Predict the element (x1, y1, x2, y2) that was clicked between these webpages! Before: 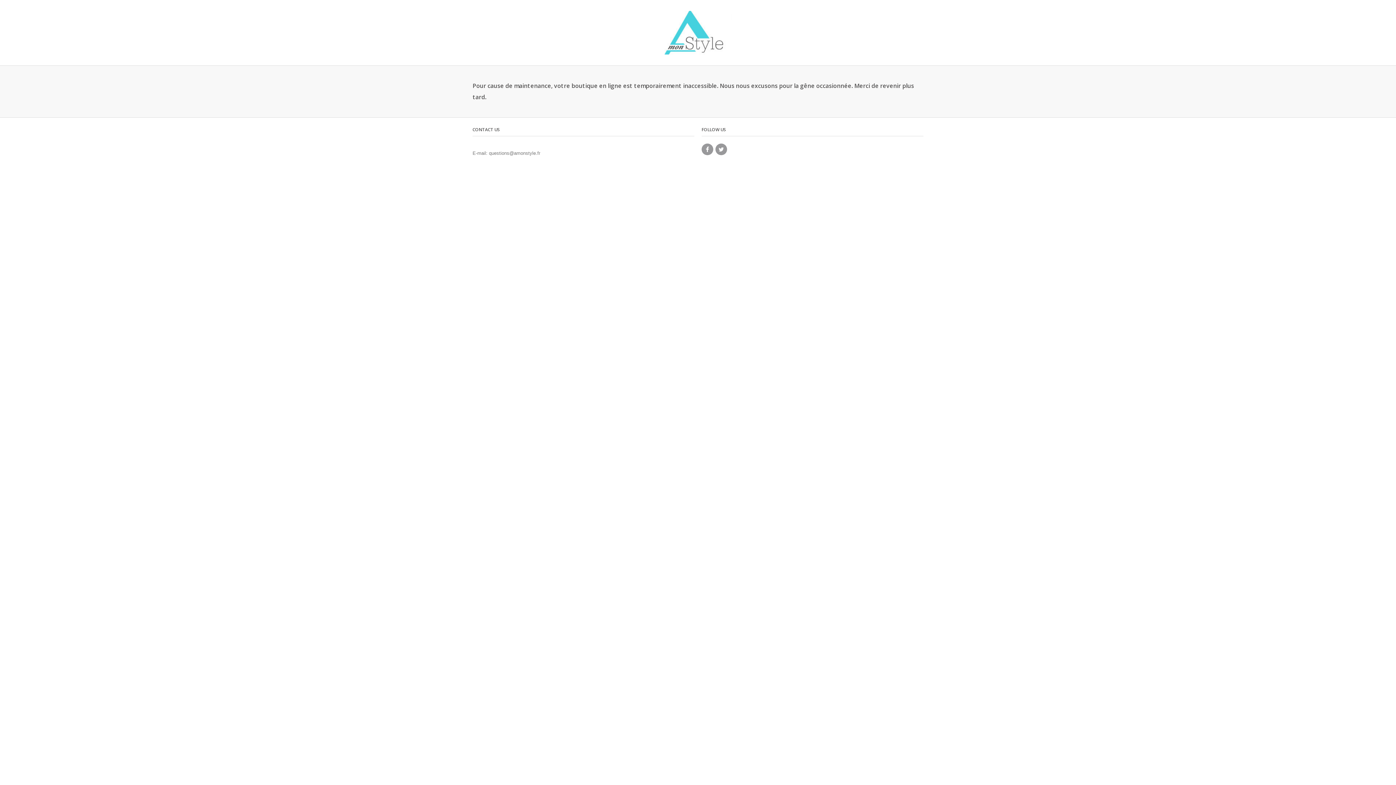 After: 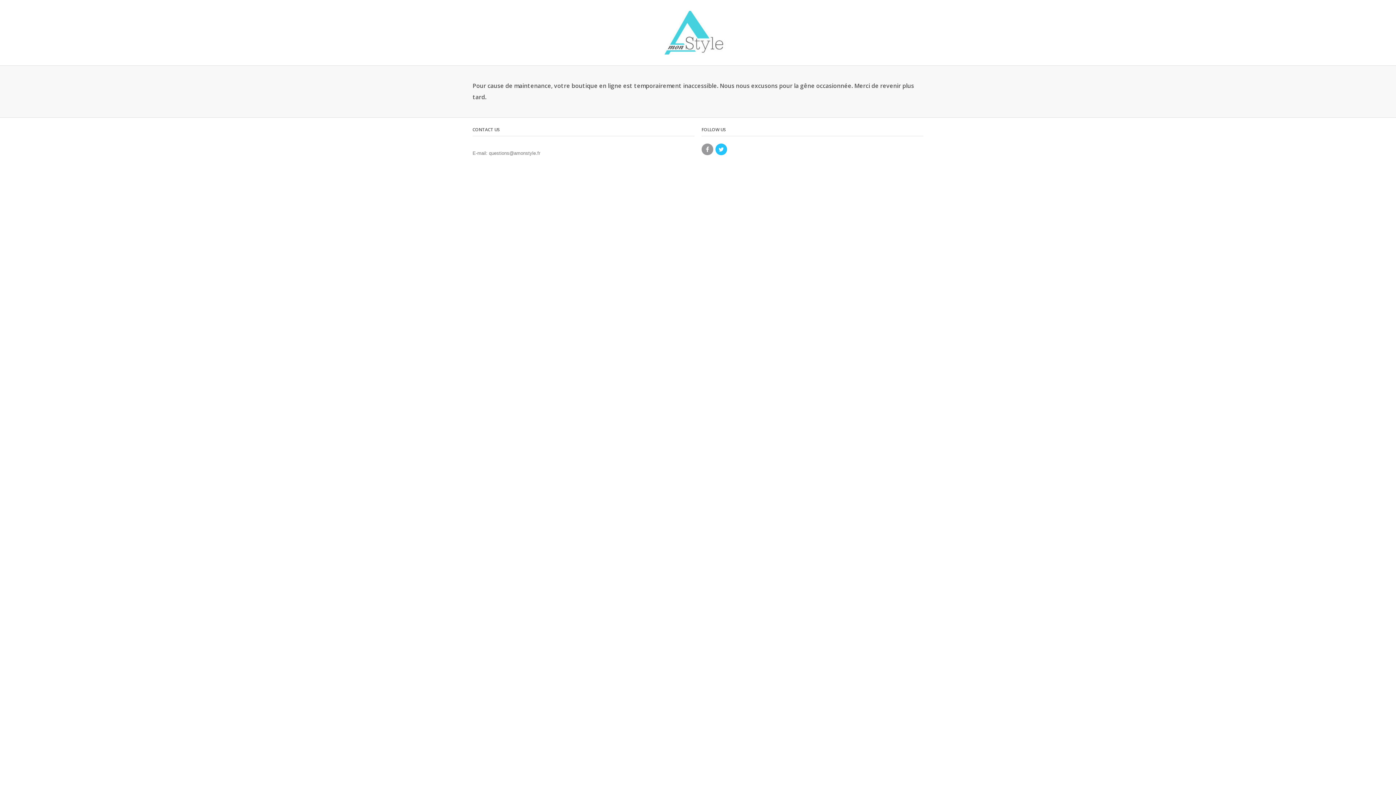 Action: bbox: (715, 143, 727, 155)